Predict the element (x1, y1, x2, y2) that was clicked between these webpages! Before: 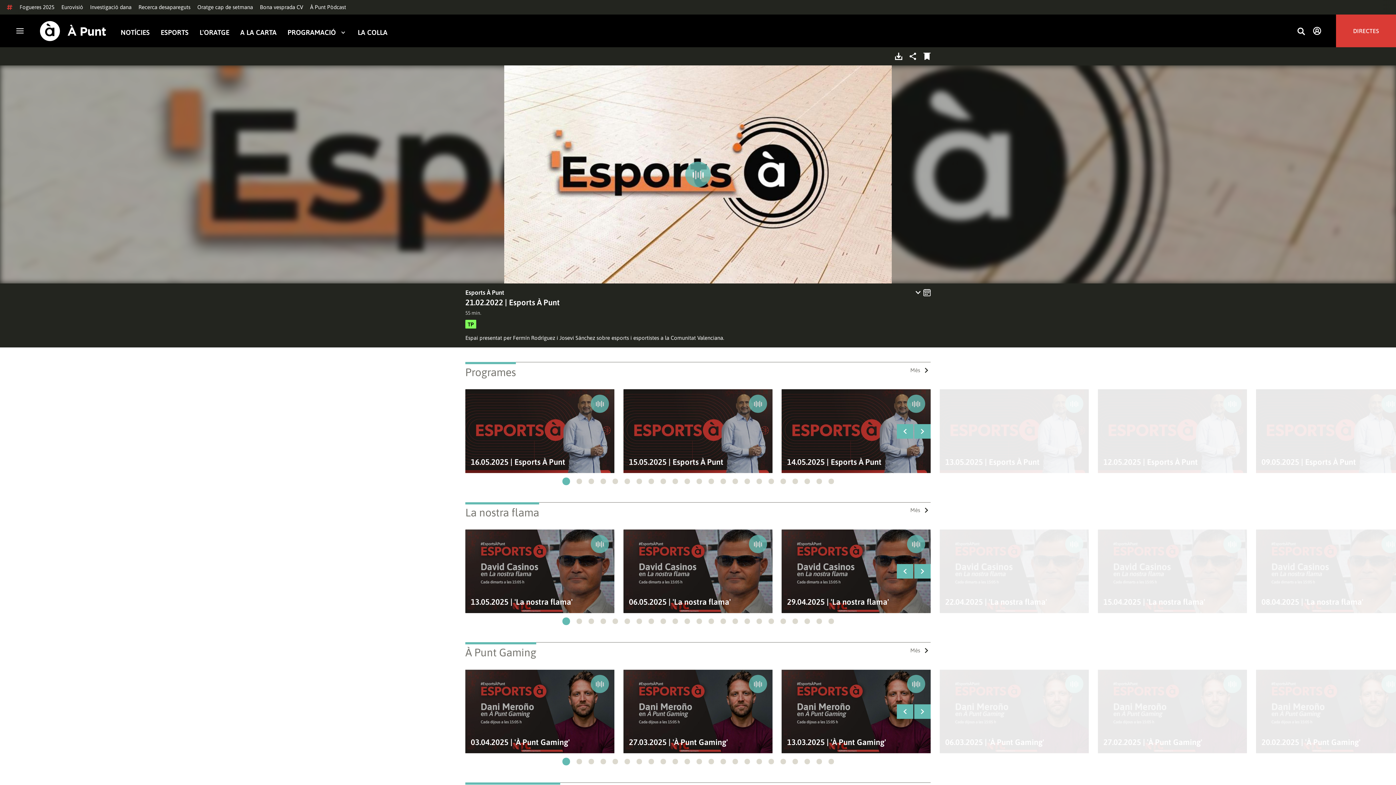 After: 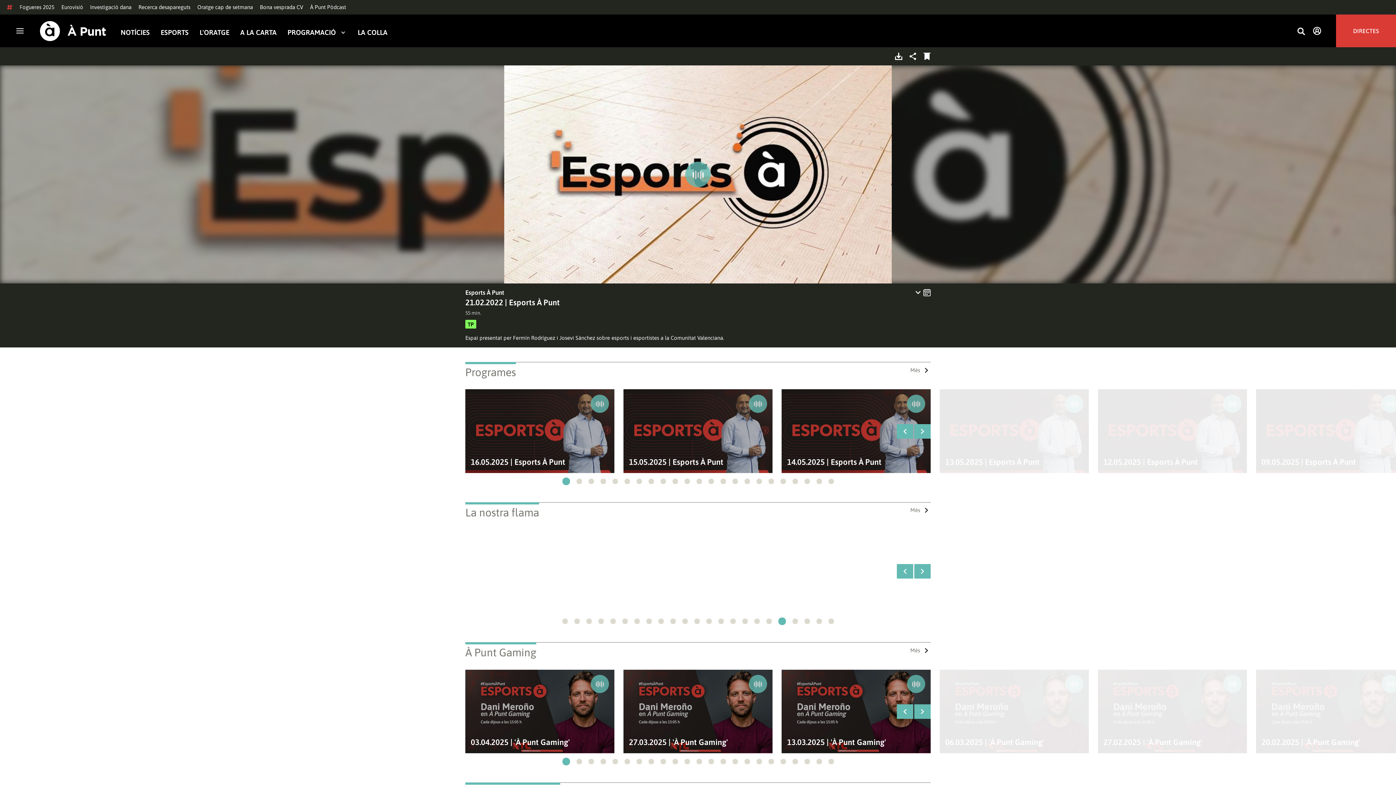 Action: label: Go to slide 19 bbox: (780, 619, 786, 624)